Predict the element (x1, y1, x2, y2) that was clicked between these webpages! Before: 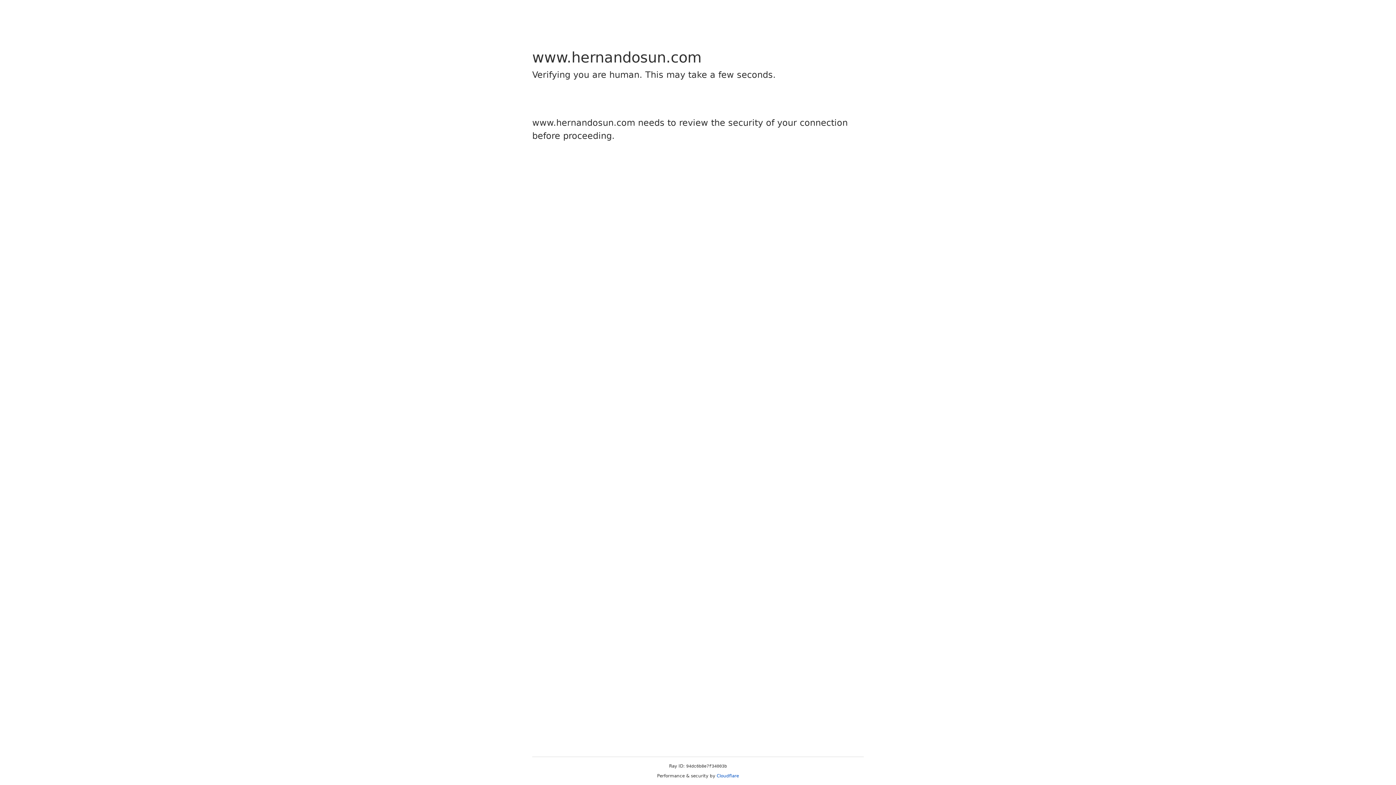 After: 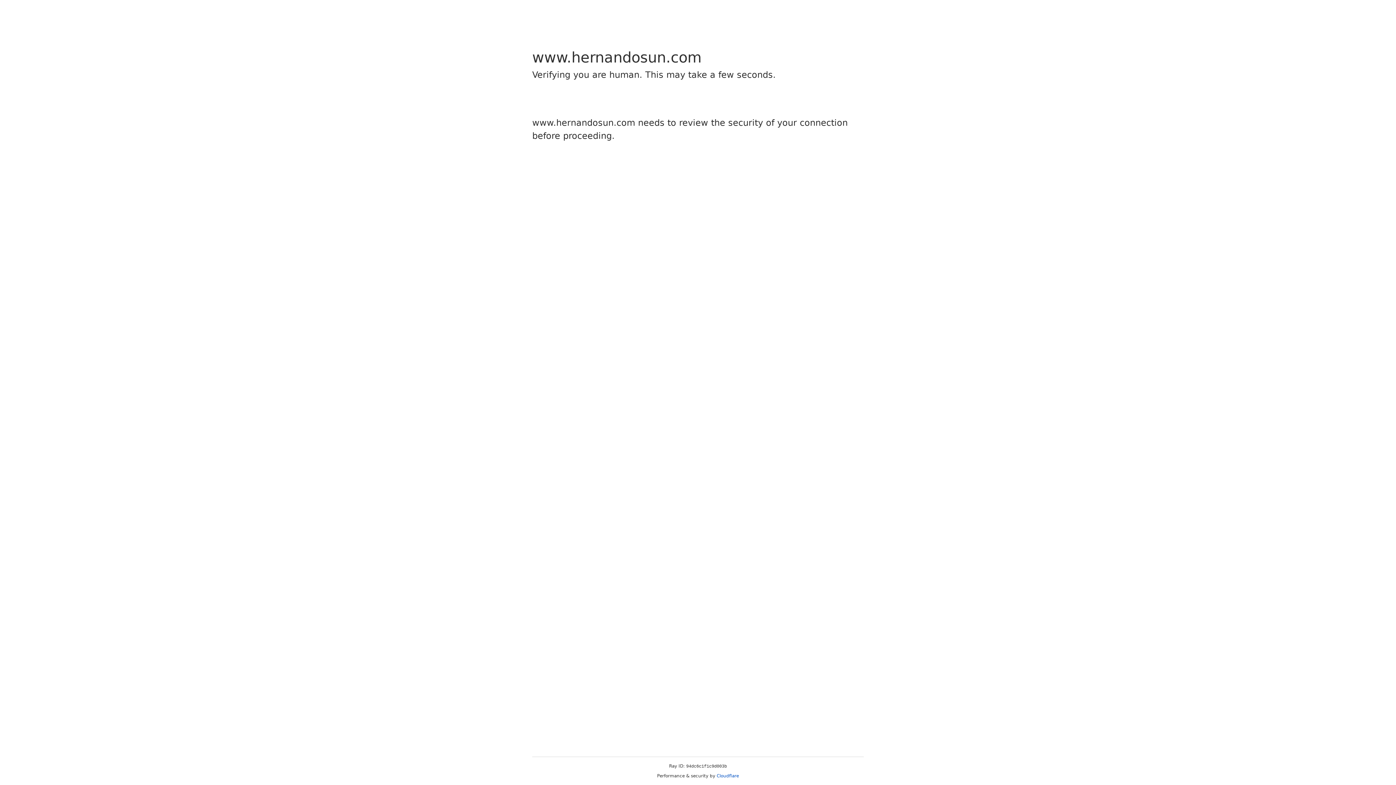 Action: bbox: (716, 773, 739, 778) label: Cloudflare